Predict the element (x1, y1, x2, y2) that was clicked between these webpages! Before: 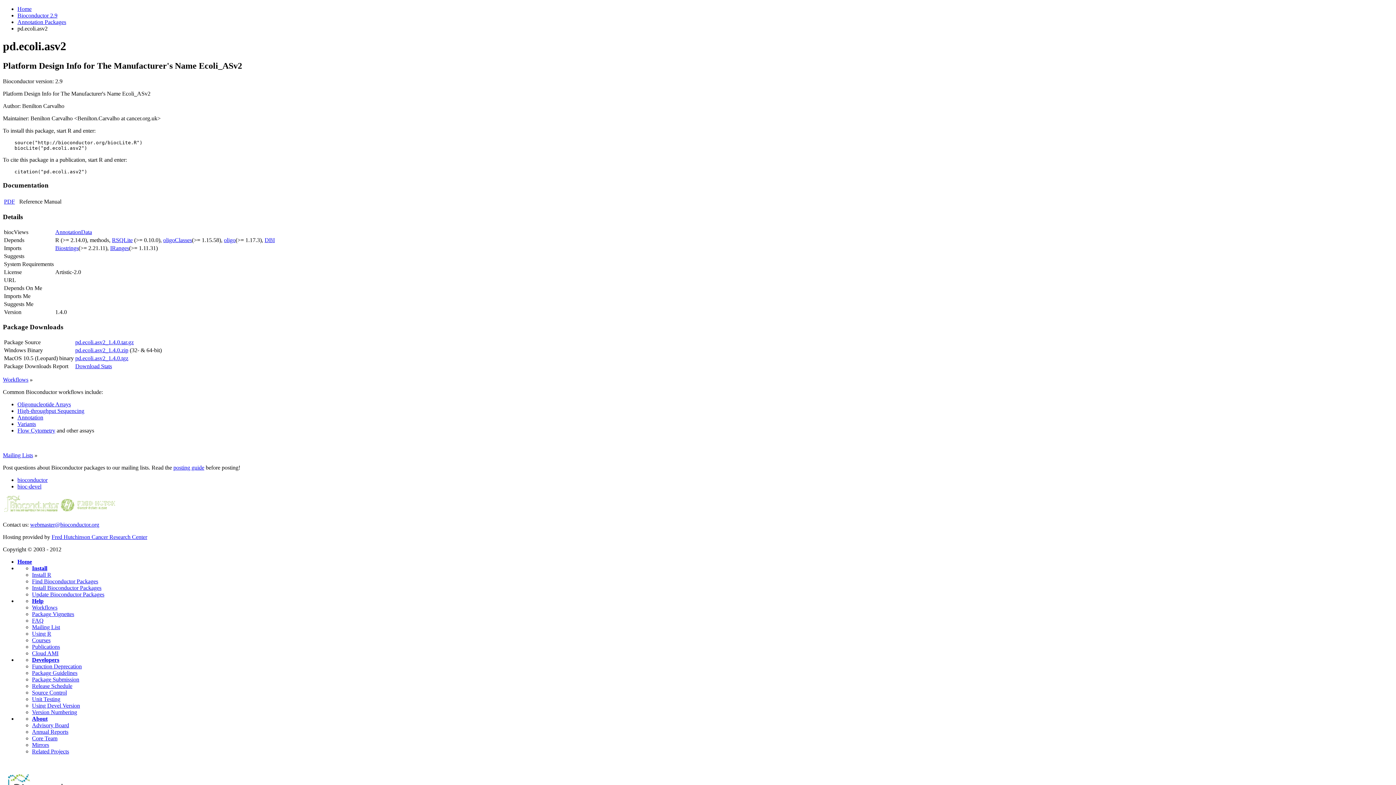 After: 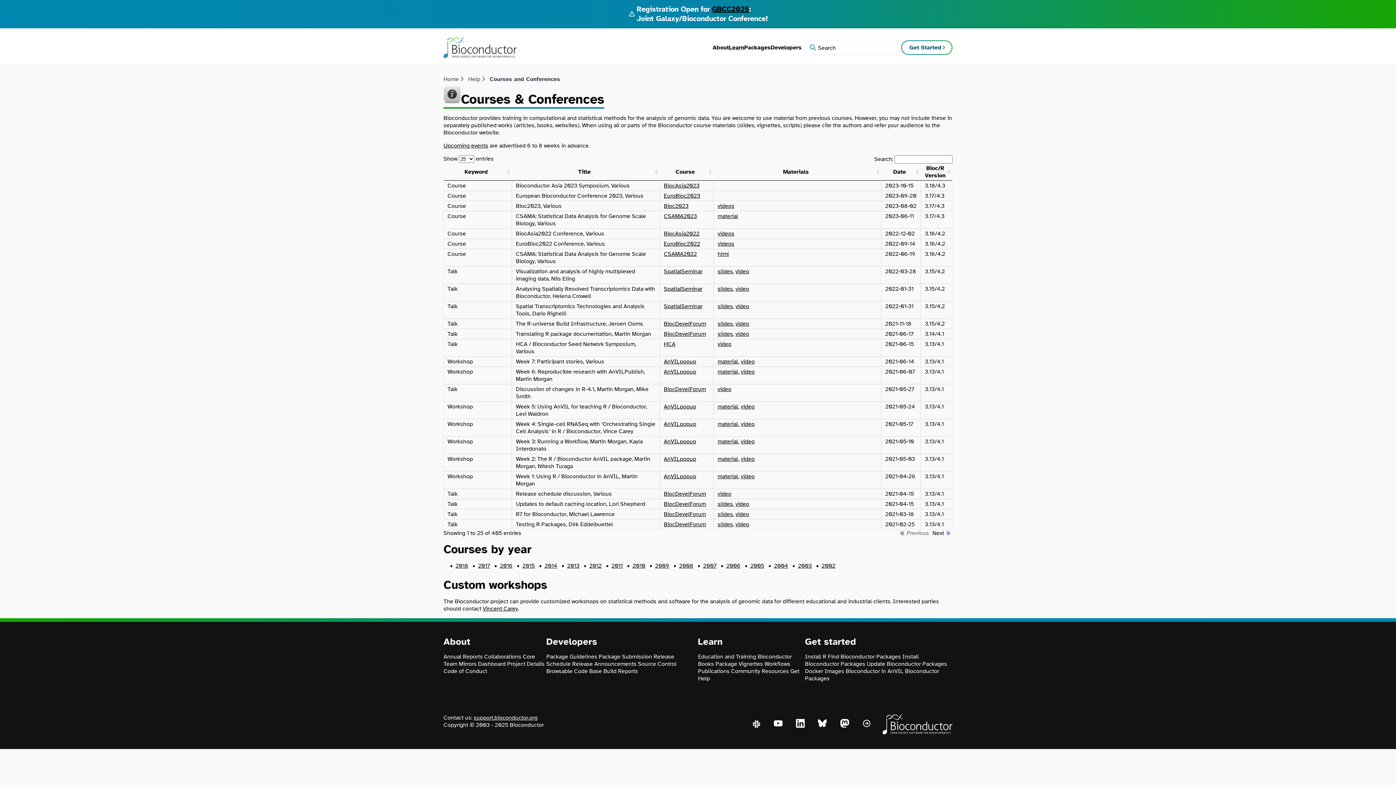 Action: label: Courses bbox: (32, 637, 50, 643)